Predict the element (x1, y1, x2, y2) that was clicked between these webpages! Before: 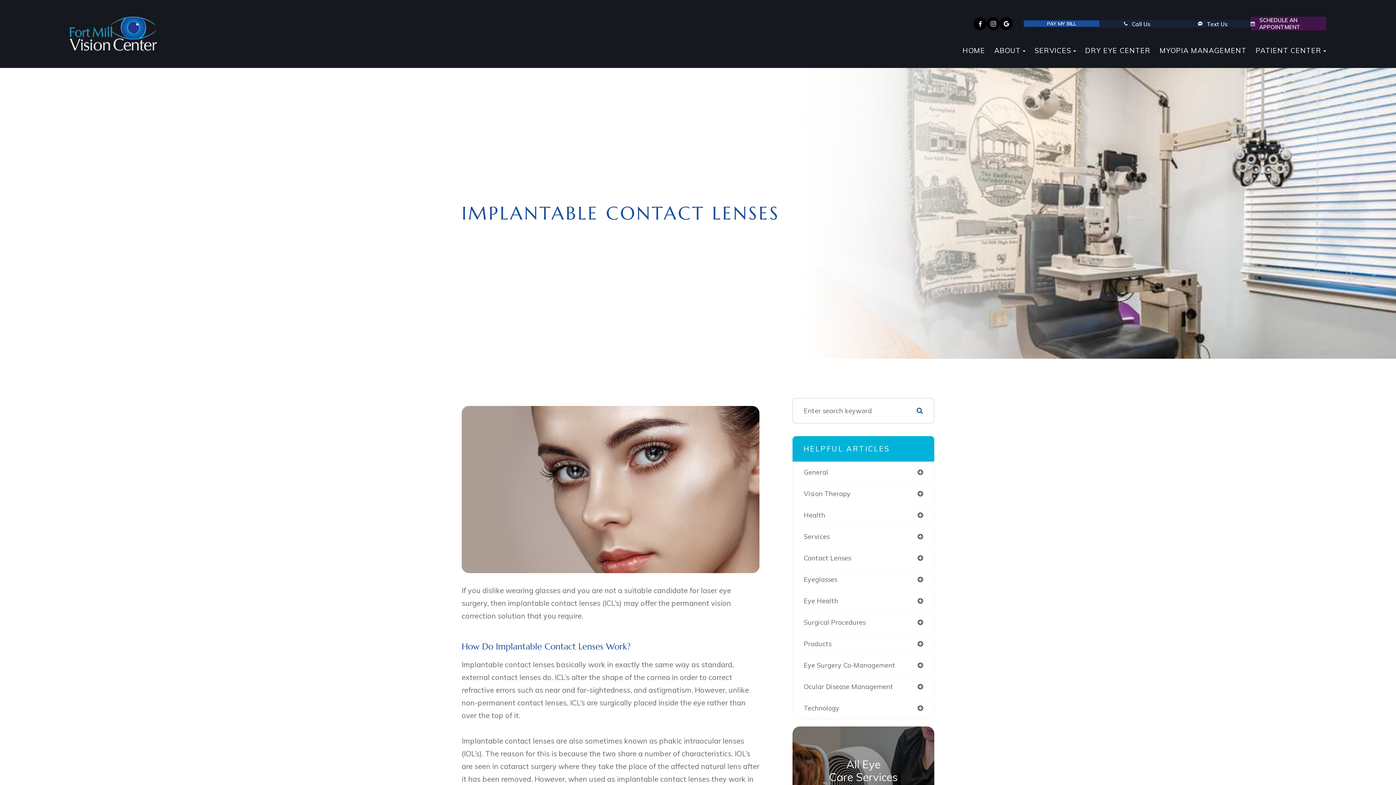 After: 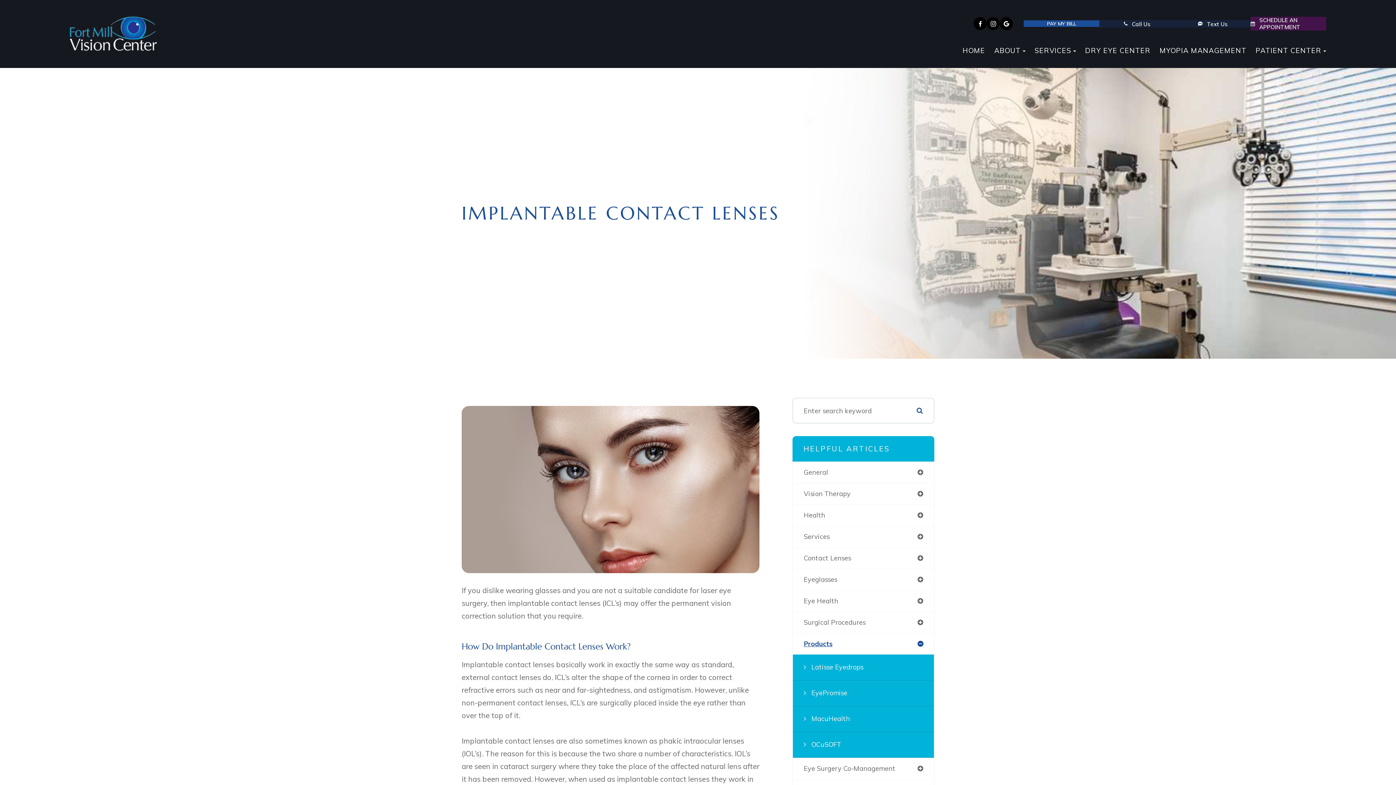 Action: bbox: (793, 633, 934, 654) label: Products